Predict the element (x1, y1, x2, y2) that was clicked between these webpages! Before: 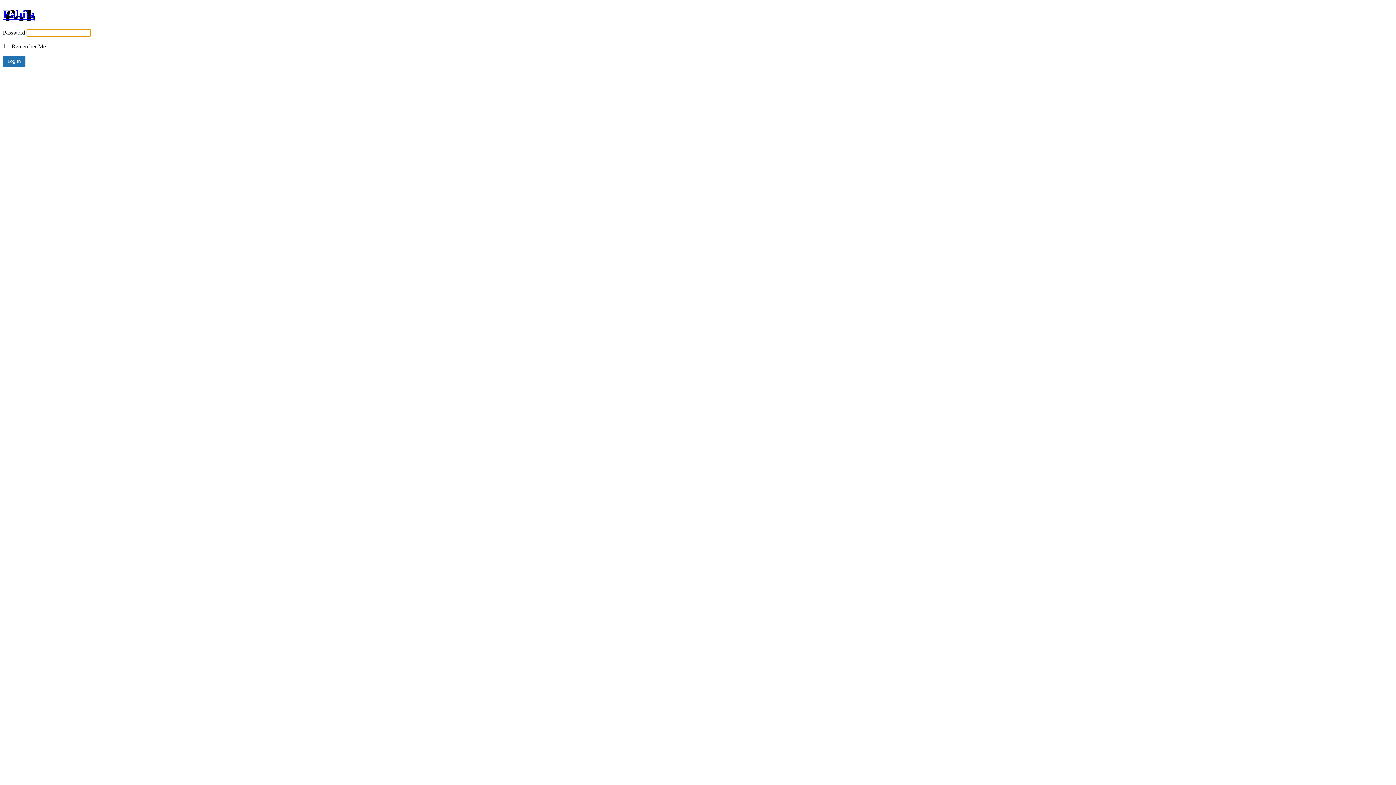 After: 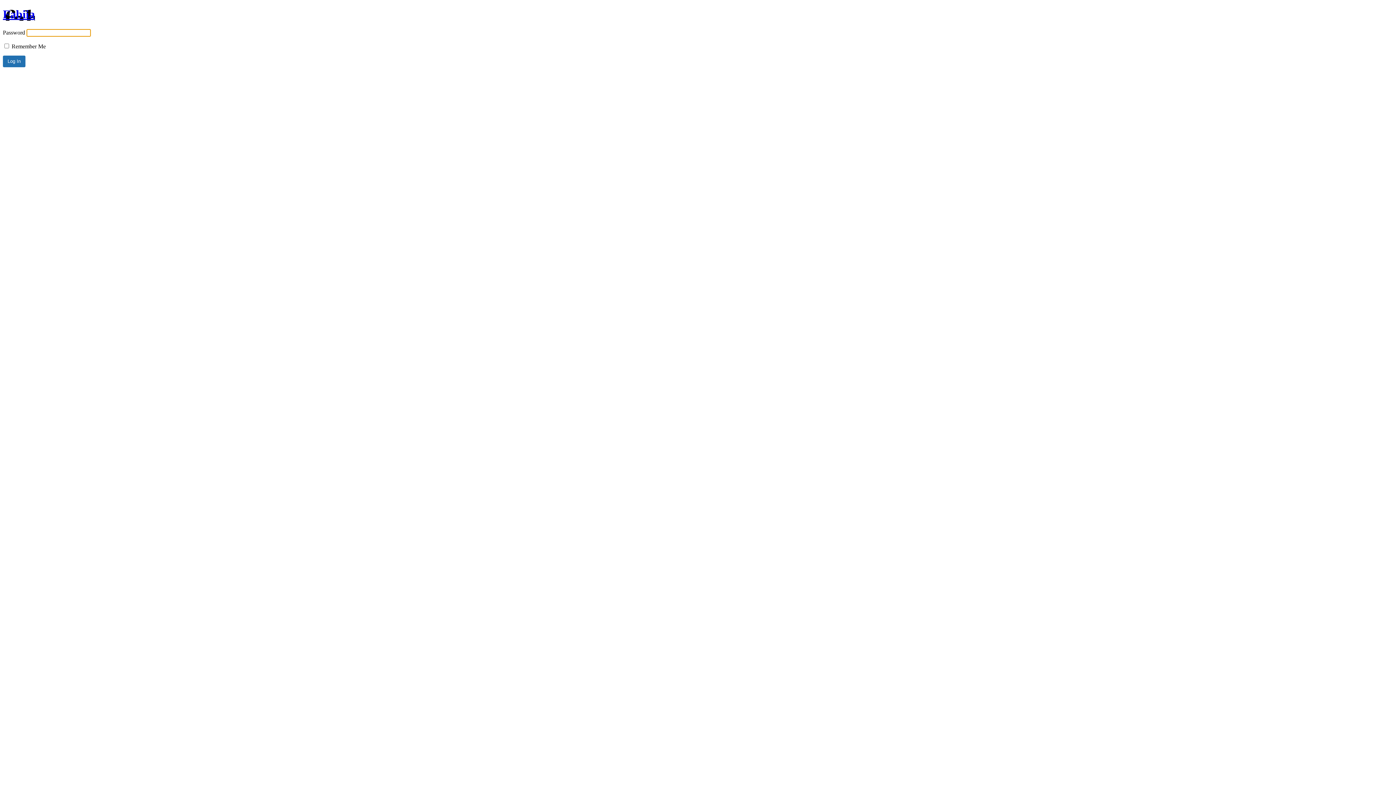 Action: bbox: (2, 7, 34, 20) label: Fabiia